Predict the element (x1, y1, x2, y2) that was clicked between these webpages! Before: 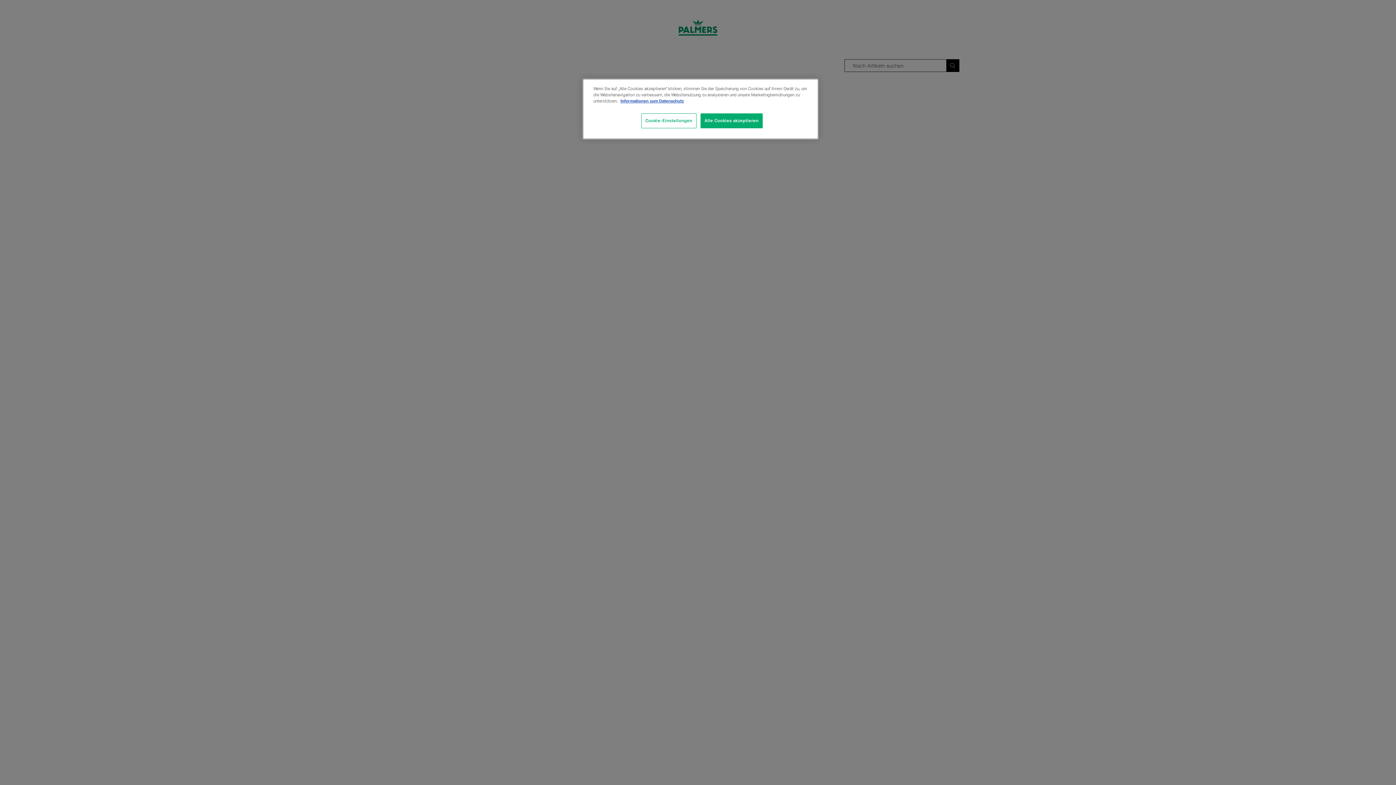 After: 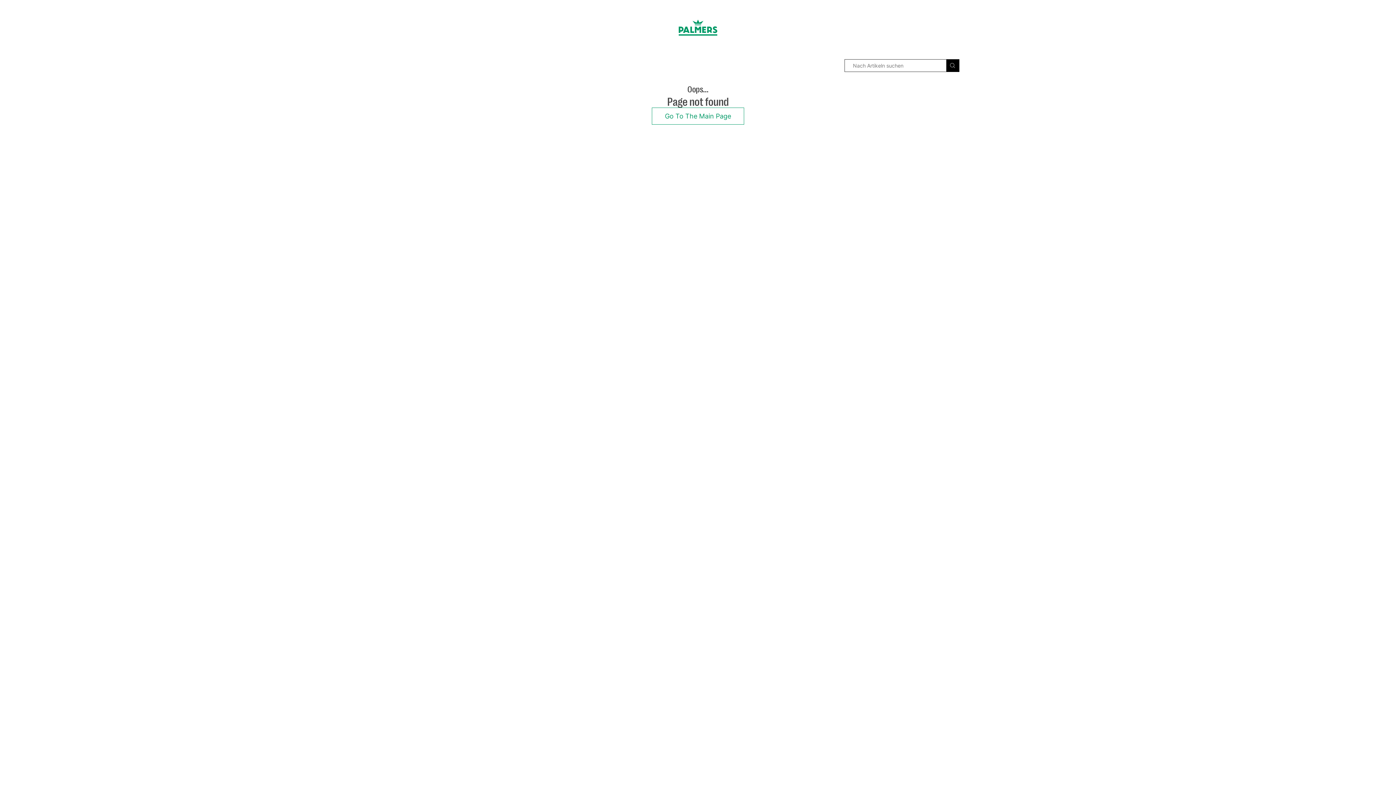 Action: bbox: (700, 113, 762, 128) label: Alle Cookies akzeptieren